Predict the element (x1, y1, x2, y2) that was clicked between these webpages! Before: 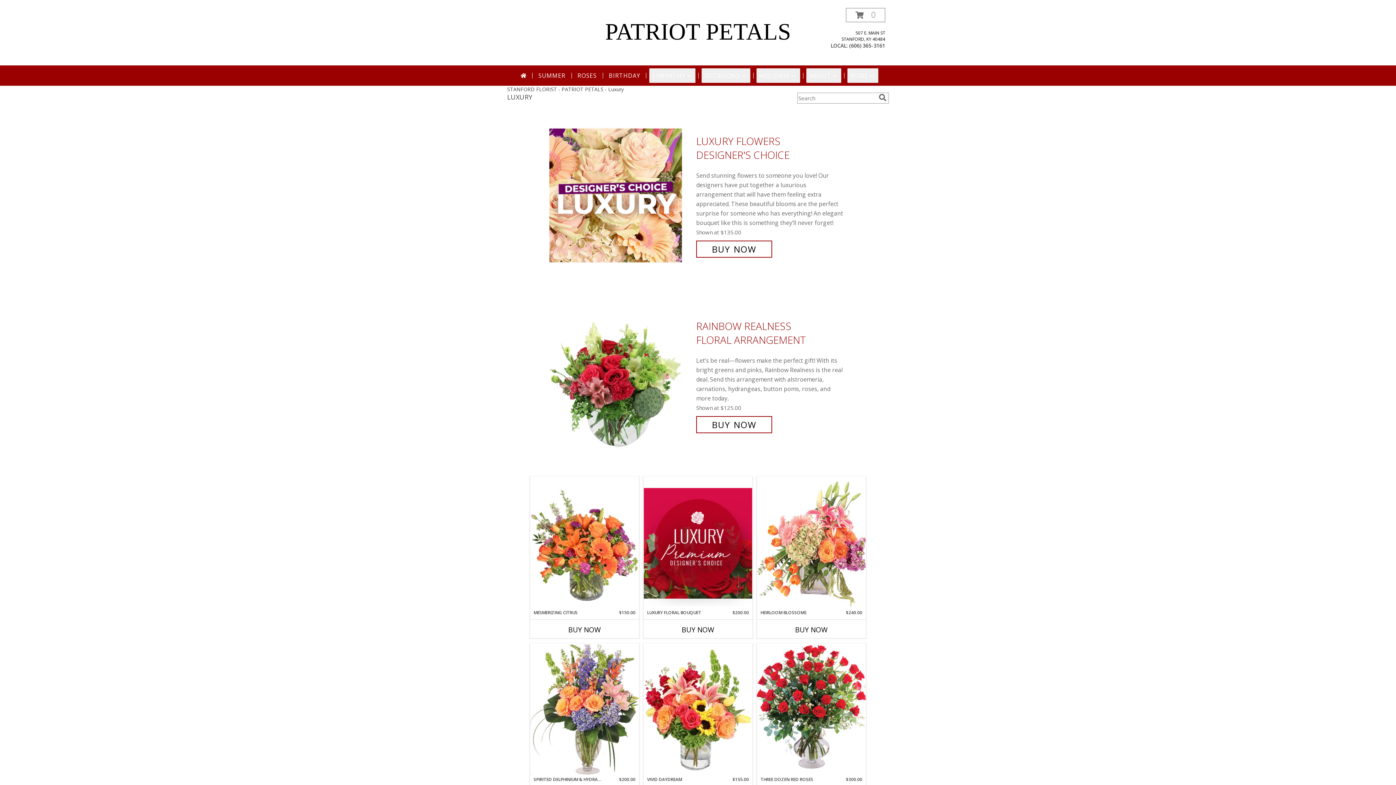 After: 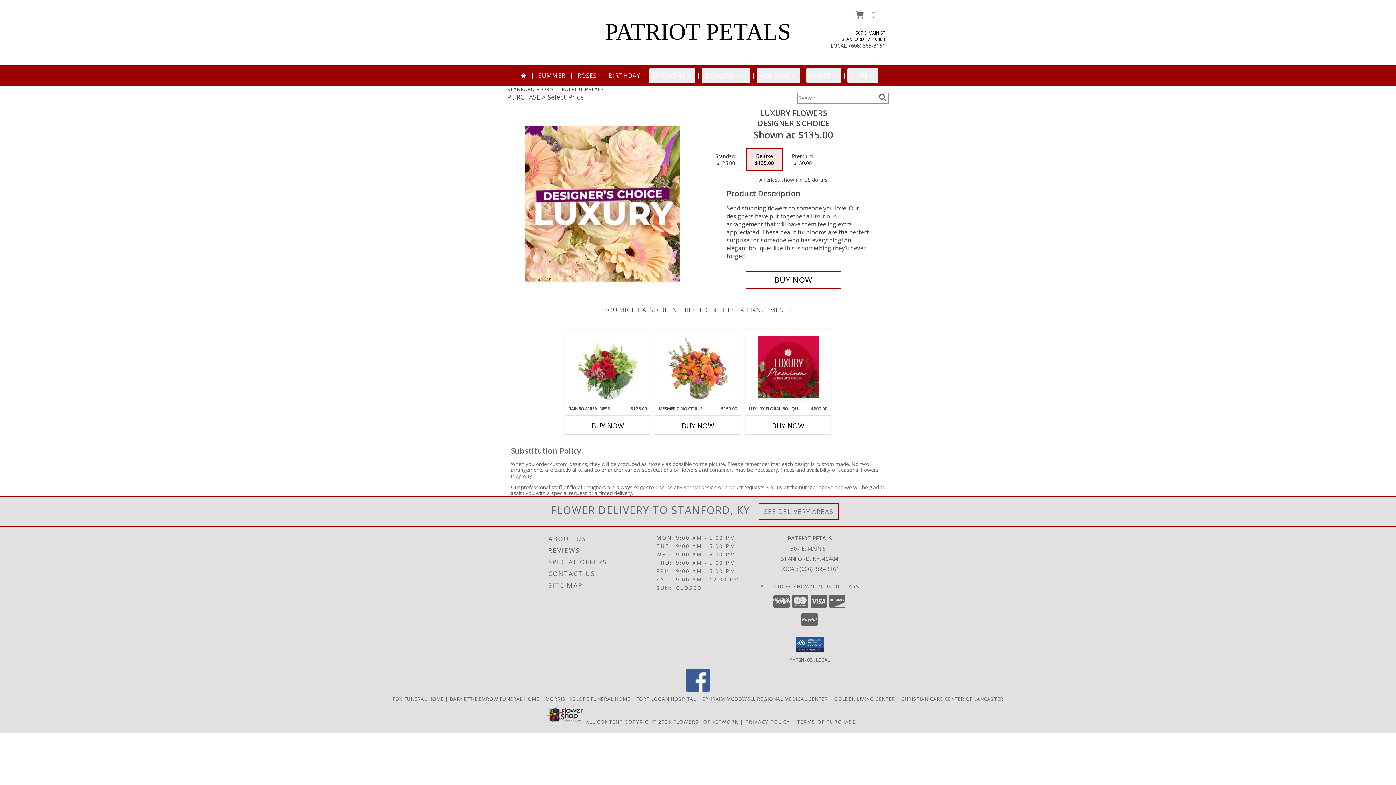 Action: label: View Luxury Flowers Designer's Choice Info bbox: (549, 191, 692, 198)